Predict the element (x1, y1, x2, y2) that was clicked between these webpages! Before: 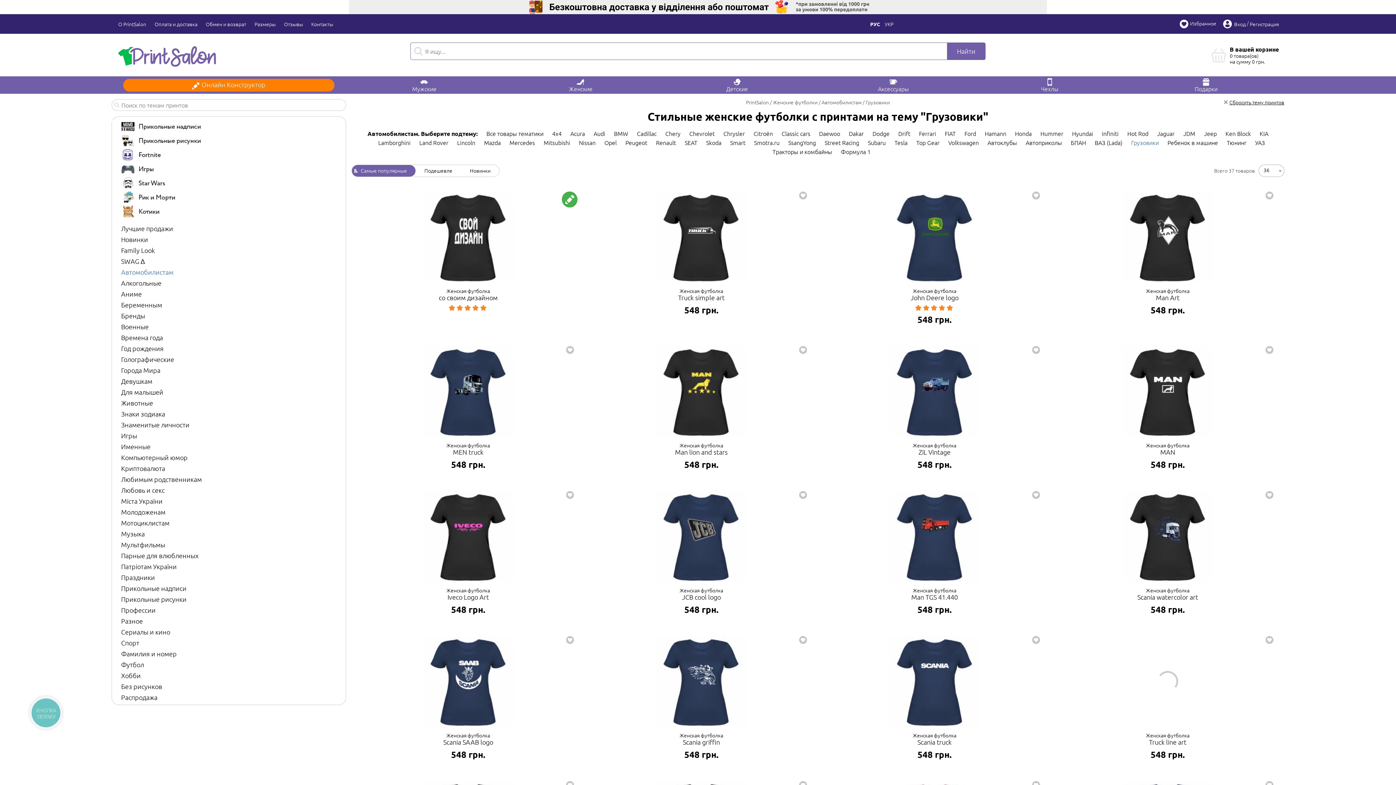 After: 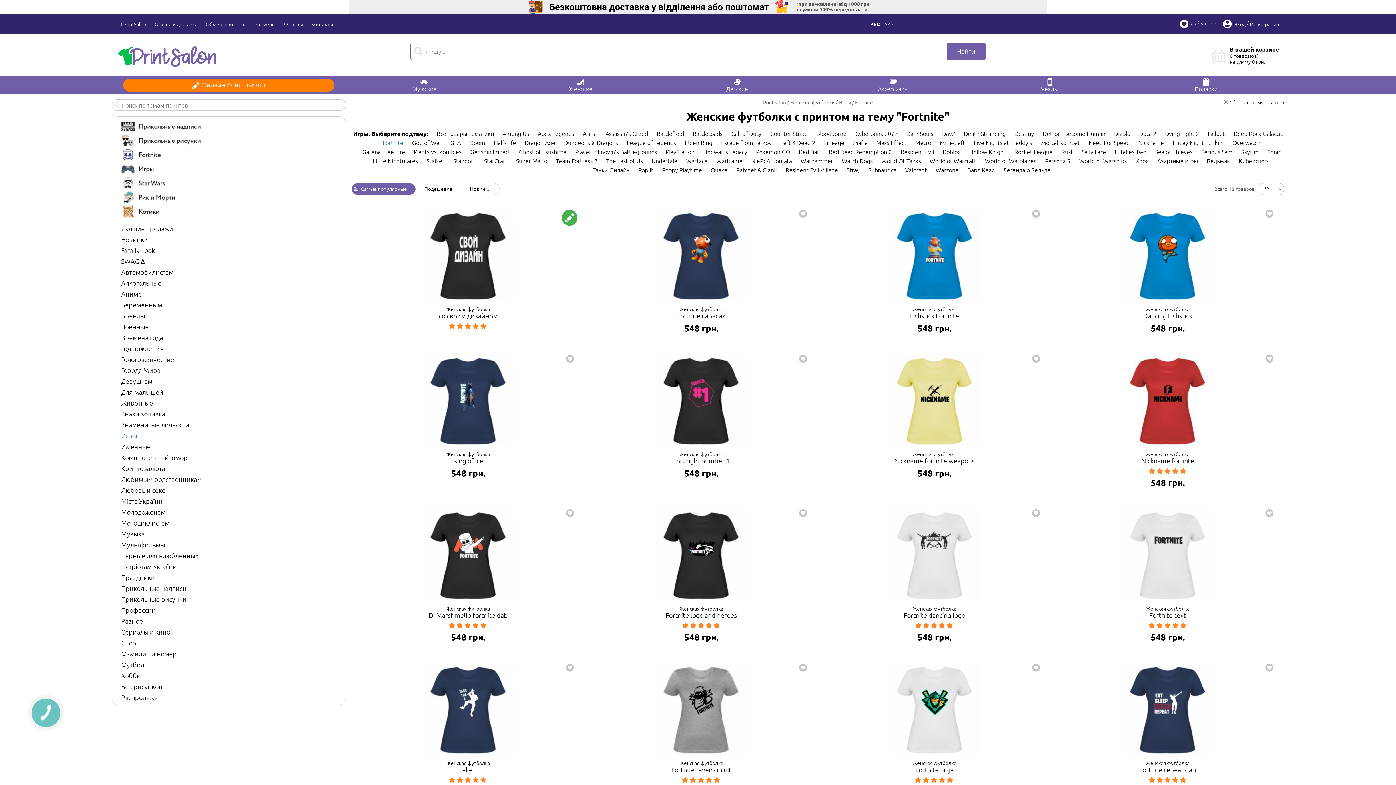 Action: bbox: (112, 148, 336, 161)